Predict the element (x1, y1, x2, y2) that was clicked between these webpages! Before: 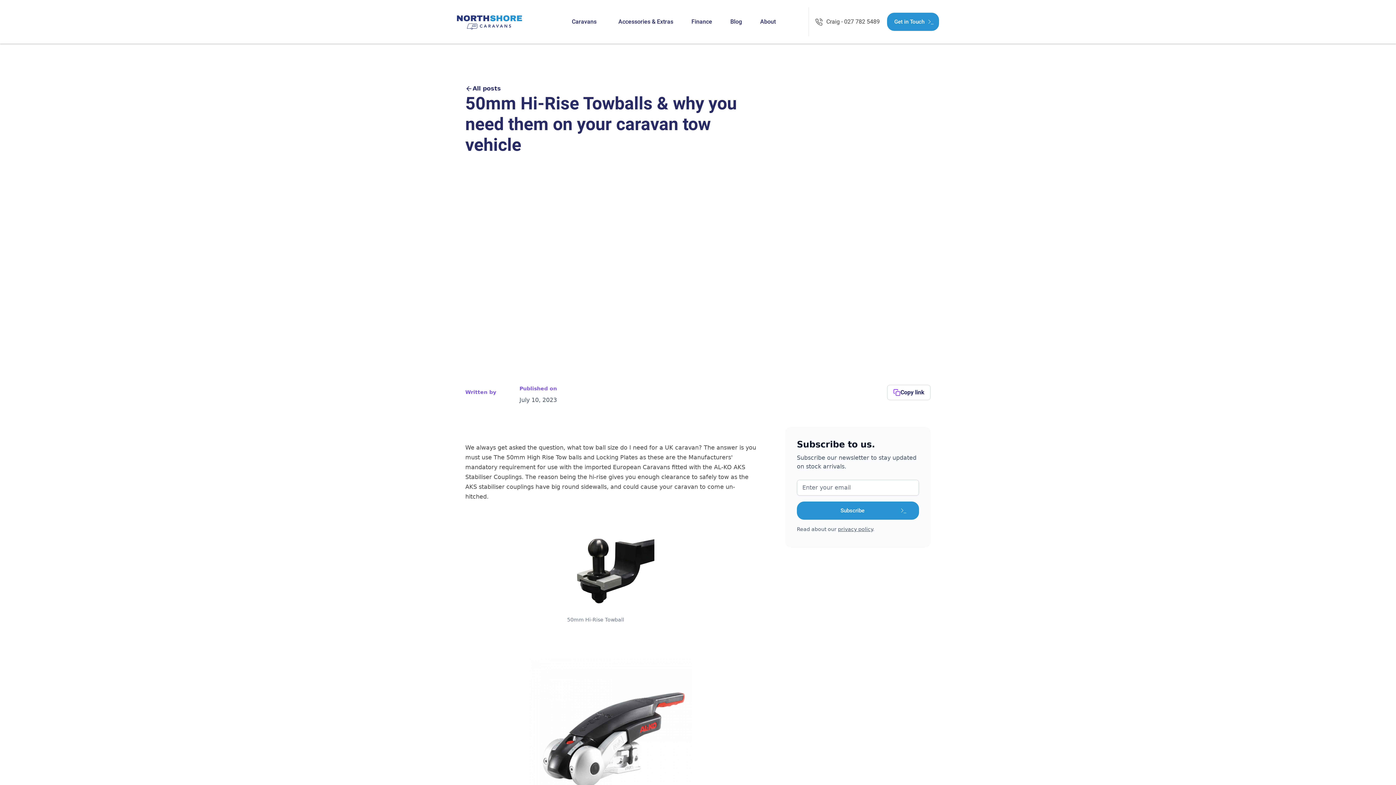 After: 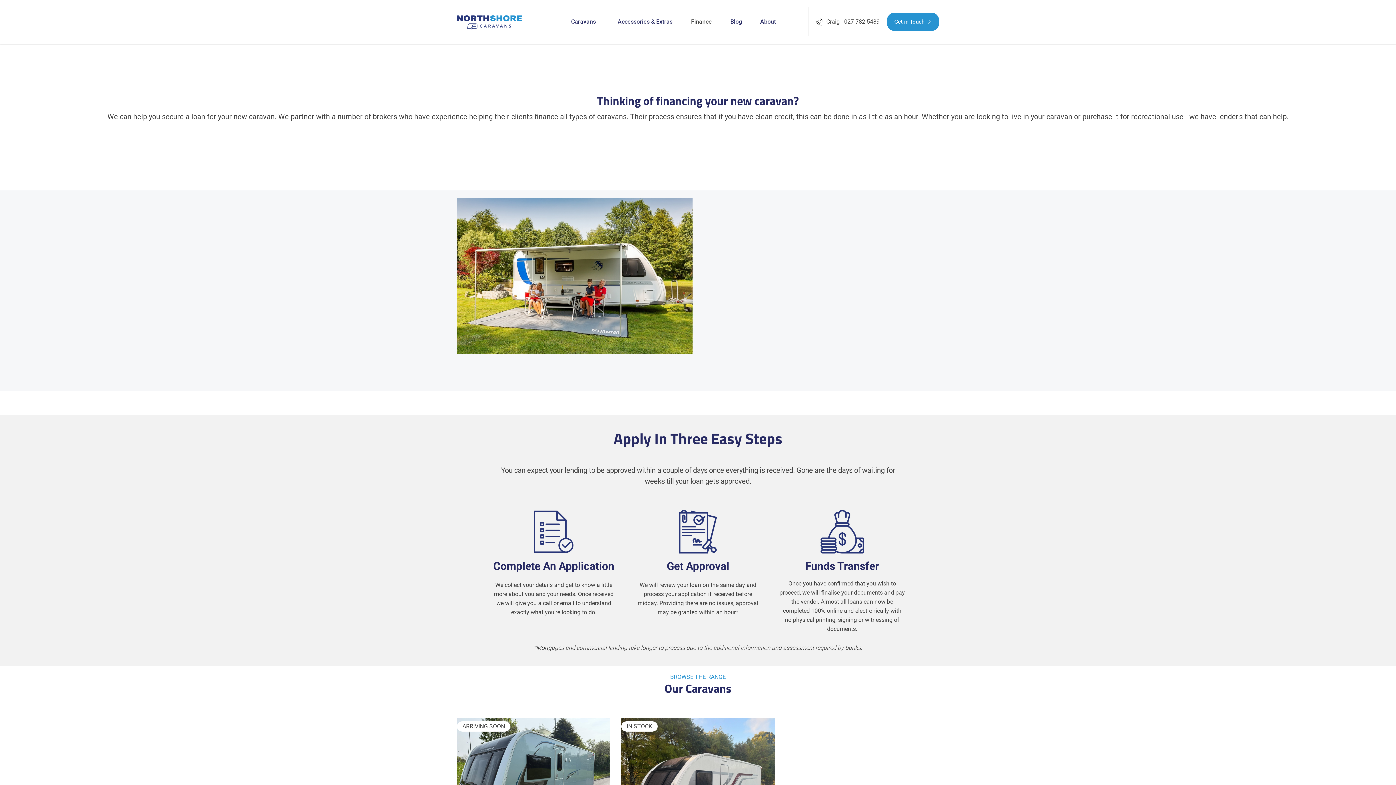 Action: label: Finance bbox: (691, 12, 712, 30)